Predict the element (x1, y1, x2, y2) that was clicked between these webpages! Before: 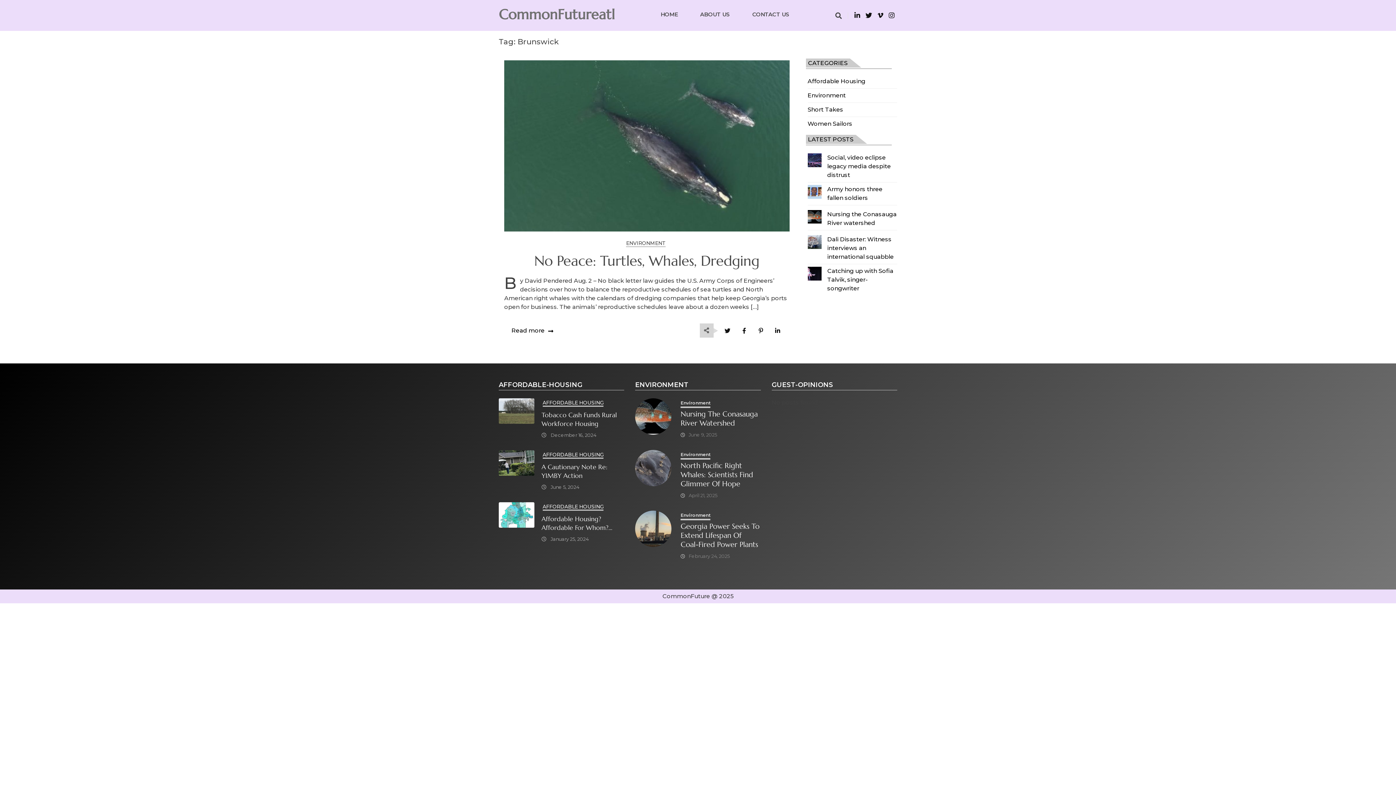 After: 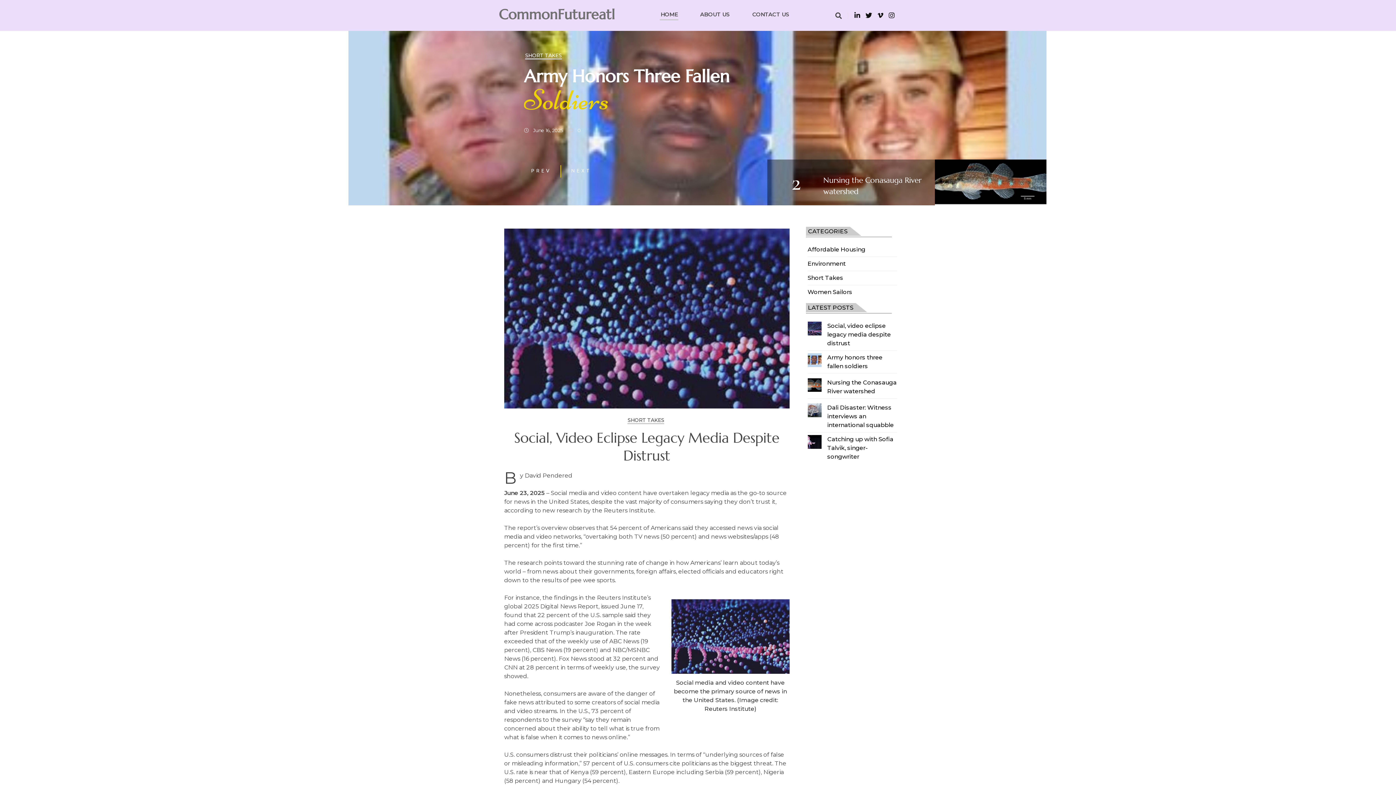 Action: bbox: (498, 5, 614, 23) label: CommonFutureatl